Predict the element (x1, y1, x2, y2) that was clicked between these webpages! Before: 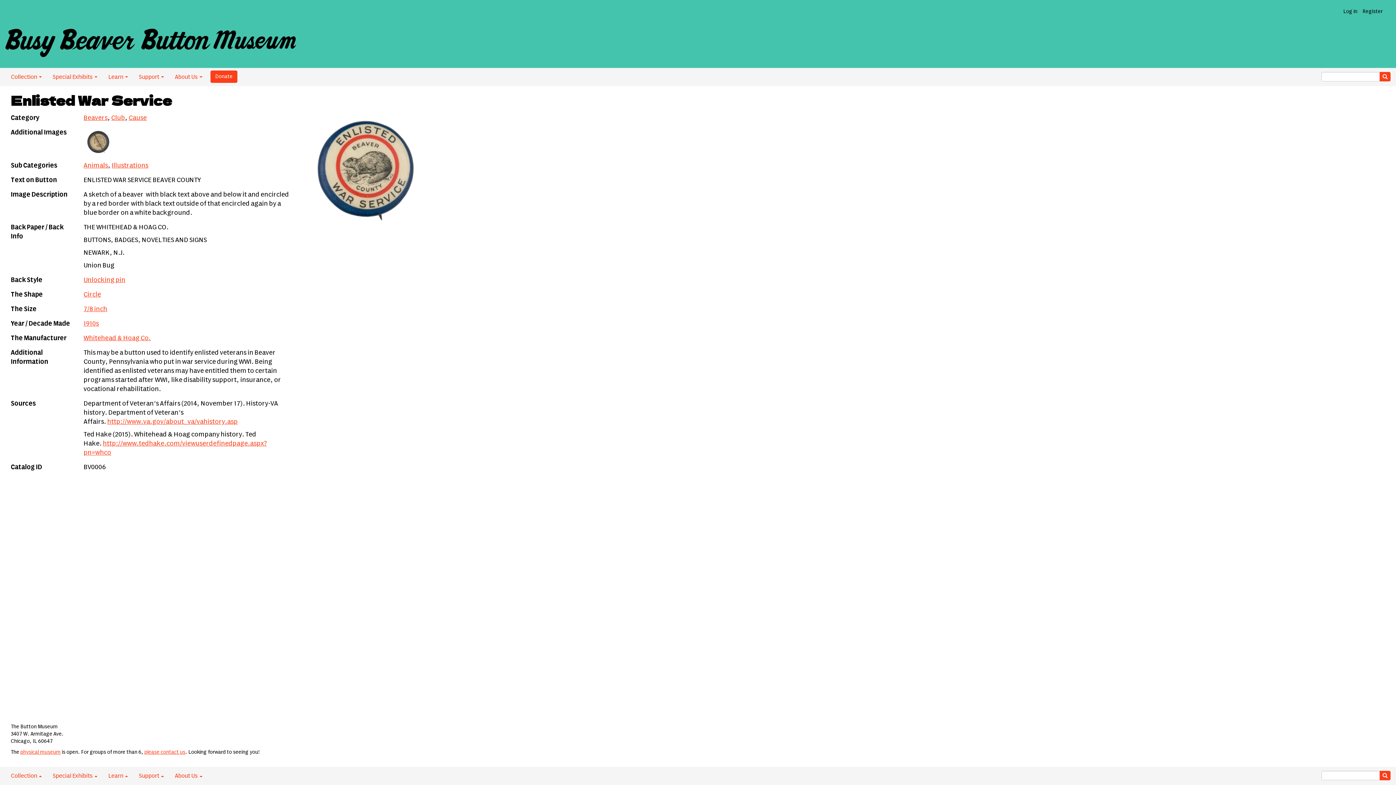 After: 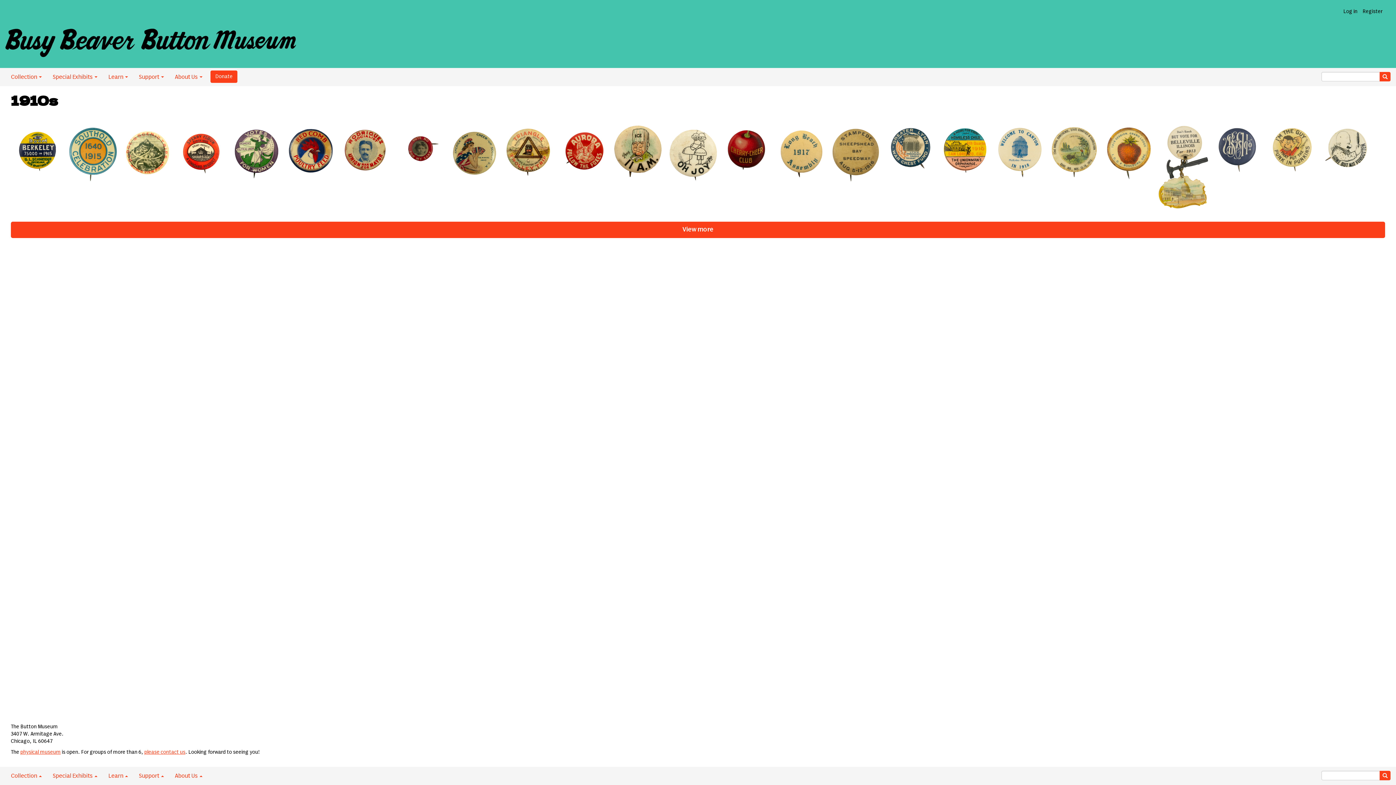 Action: label: 1910s bbox: (83, 320, 98, 327)